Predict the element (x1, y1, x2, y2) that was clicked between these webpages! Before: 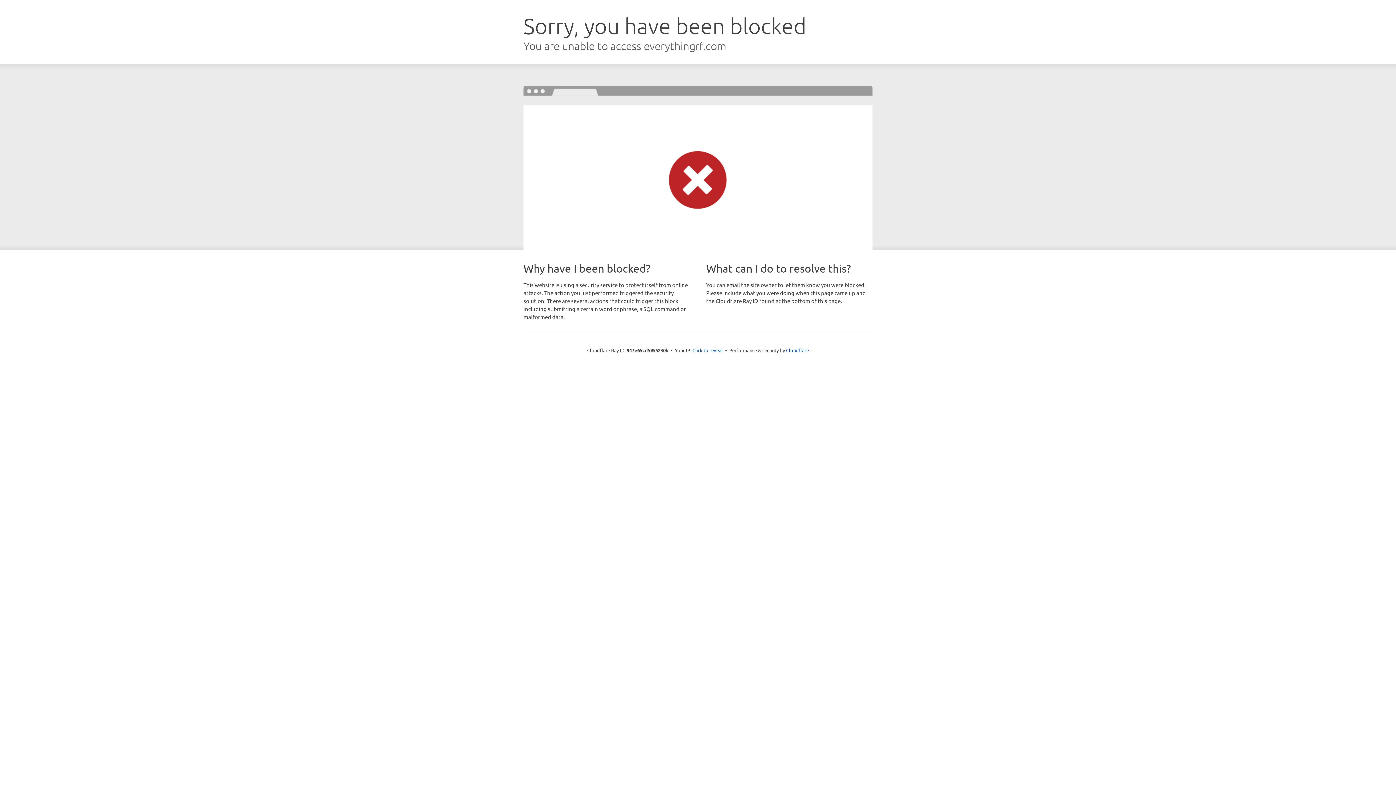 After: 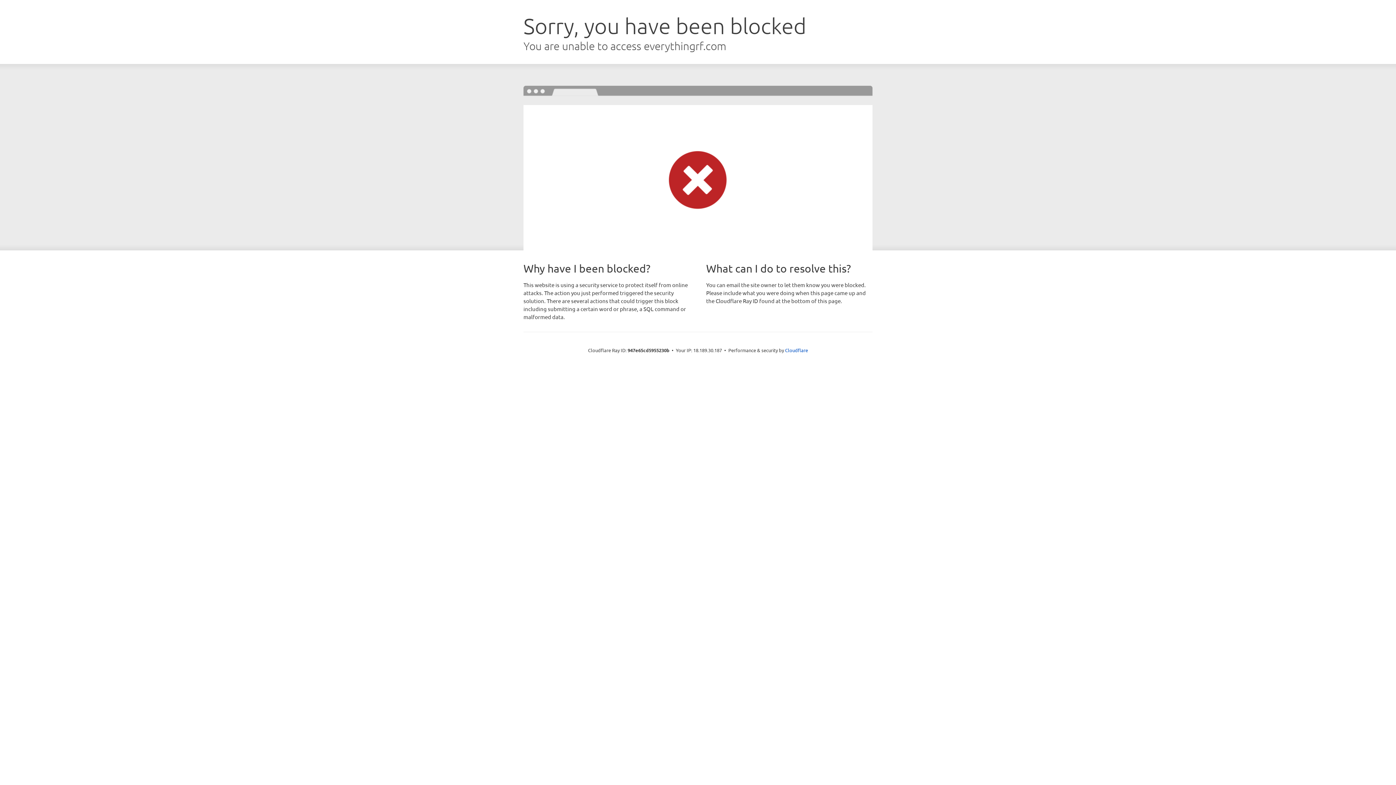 Action: bbox: (692, 346, 723, 353) label: Click to reveal